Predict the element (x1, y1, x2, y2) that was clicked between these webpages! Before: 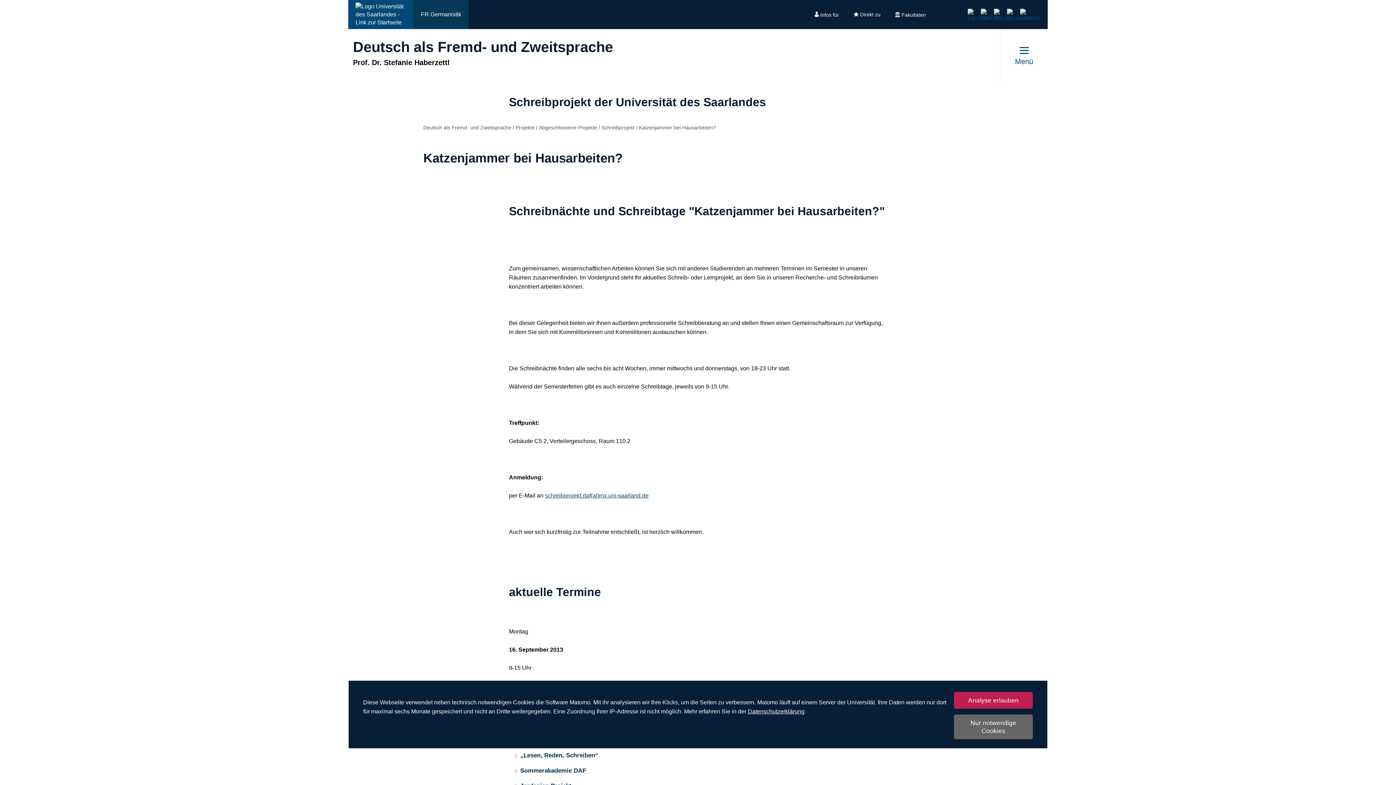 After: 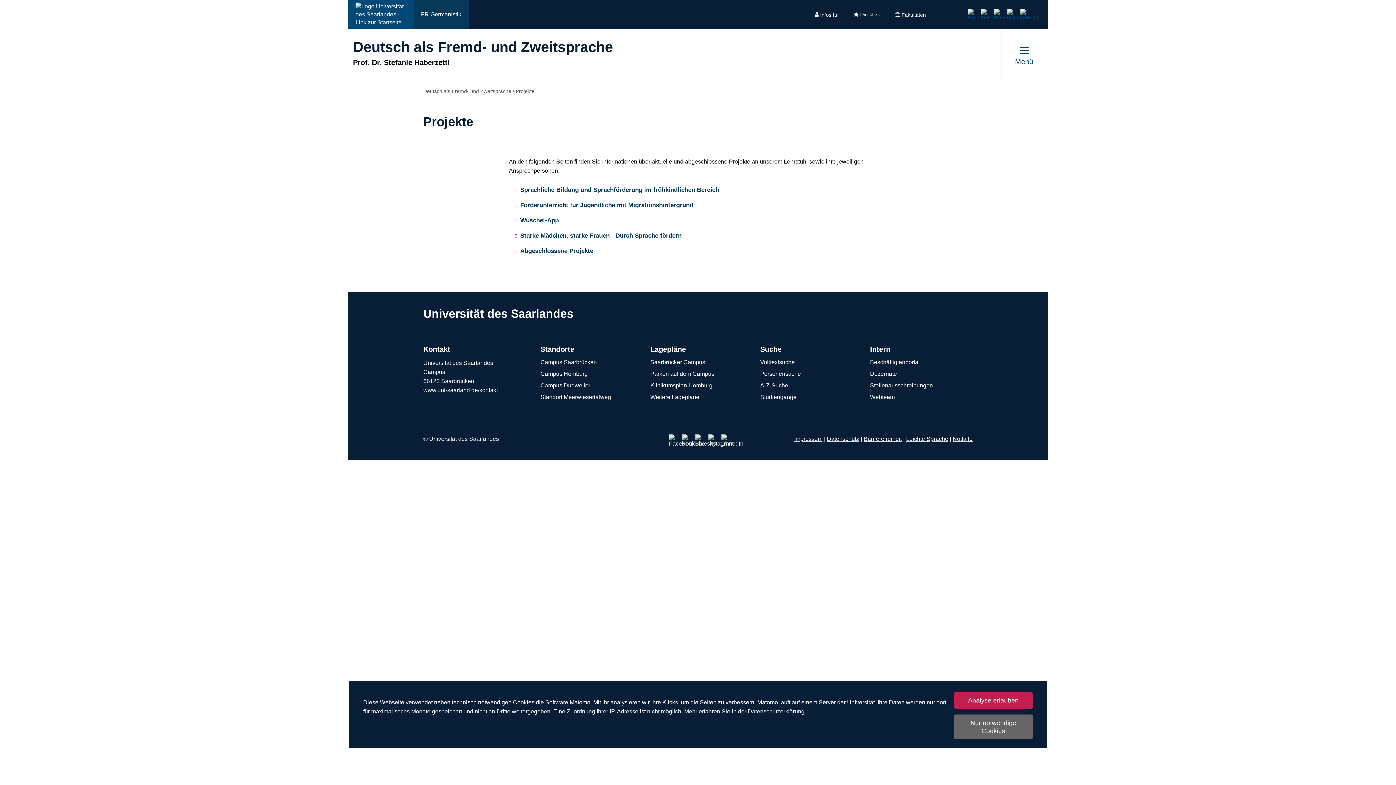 Action: bbox: (515, 124, 536, 130) label: Projekte 